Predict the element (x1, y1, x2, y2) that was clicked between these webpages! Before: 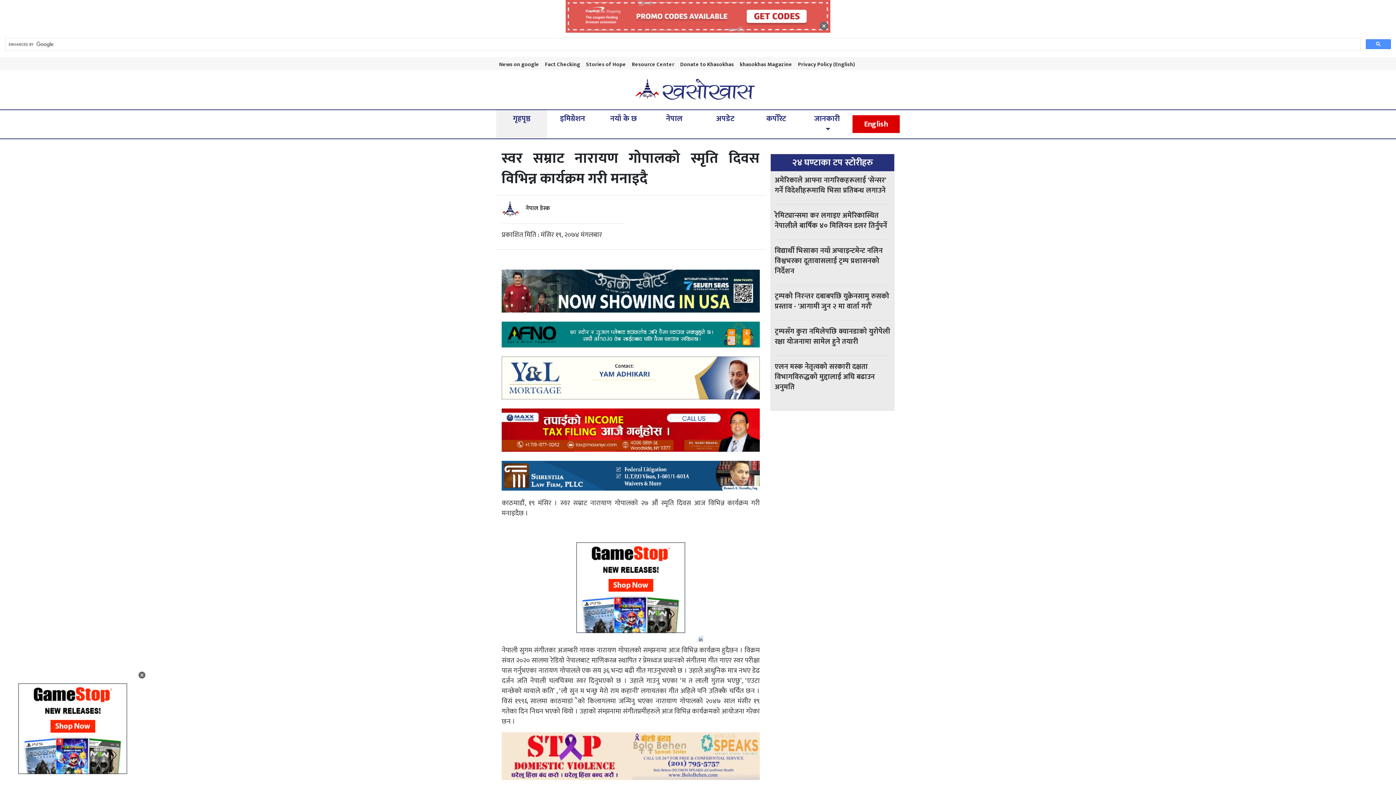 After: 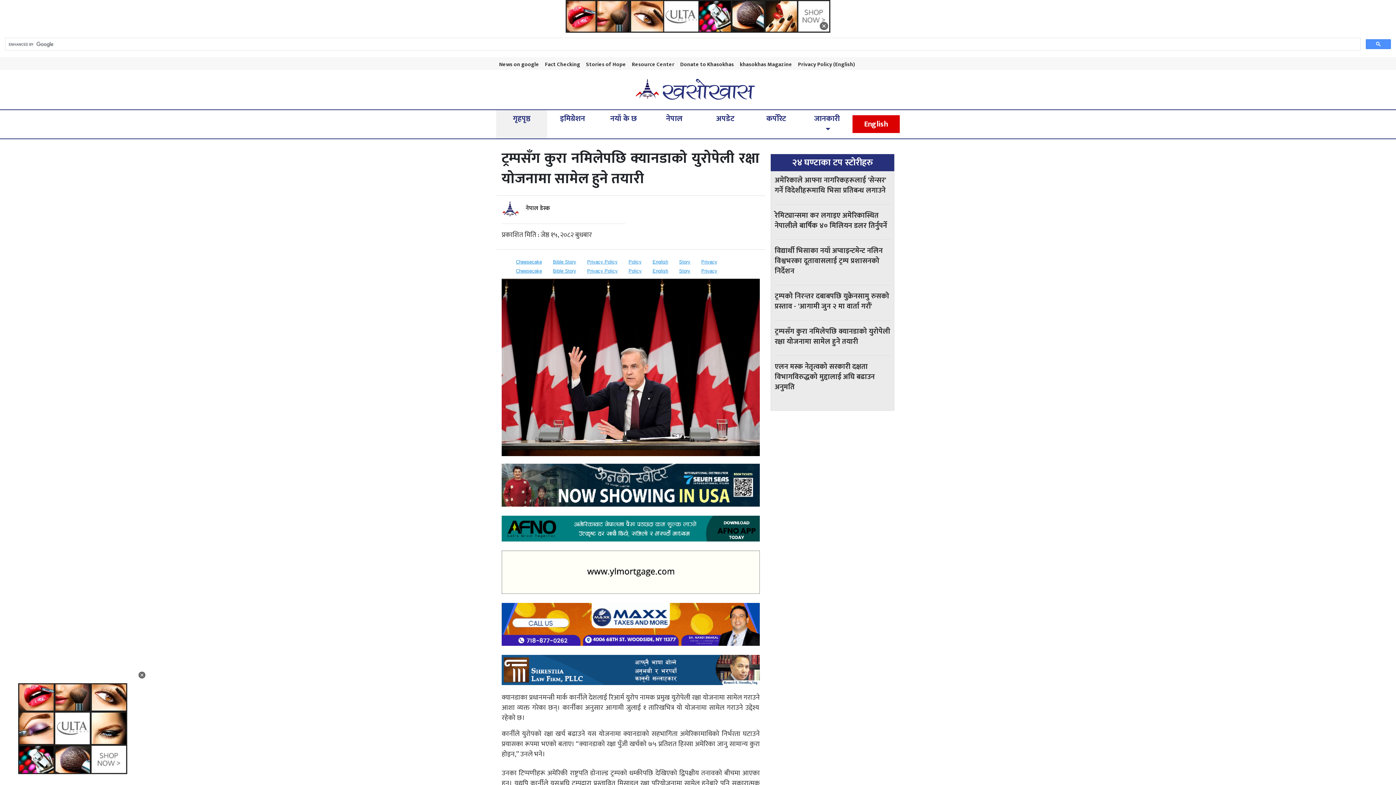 Action: bbox: (774, 326, 890, 346) label: ट्रम्पसँग कुरा नमिलेपछि क्यानडाको युरोपेली रक्षा योजनामा सामेल हुने तयारी